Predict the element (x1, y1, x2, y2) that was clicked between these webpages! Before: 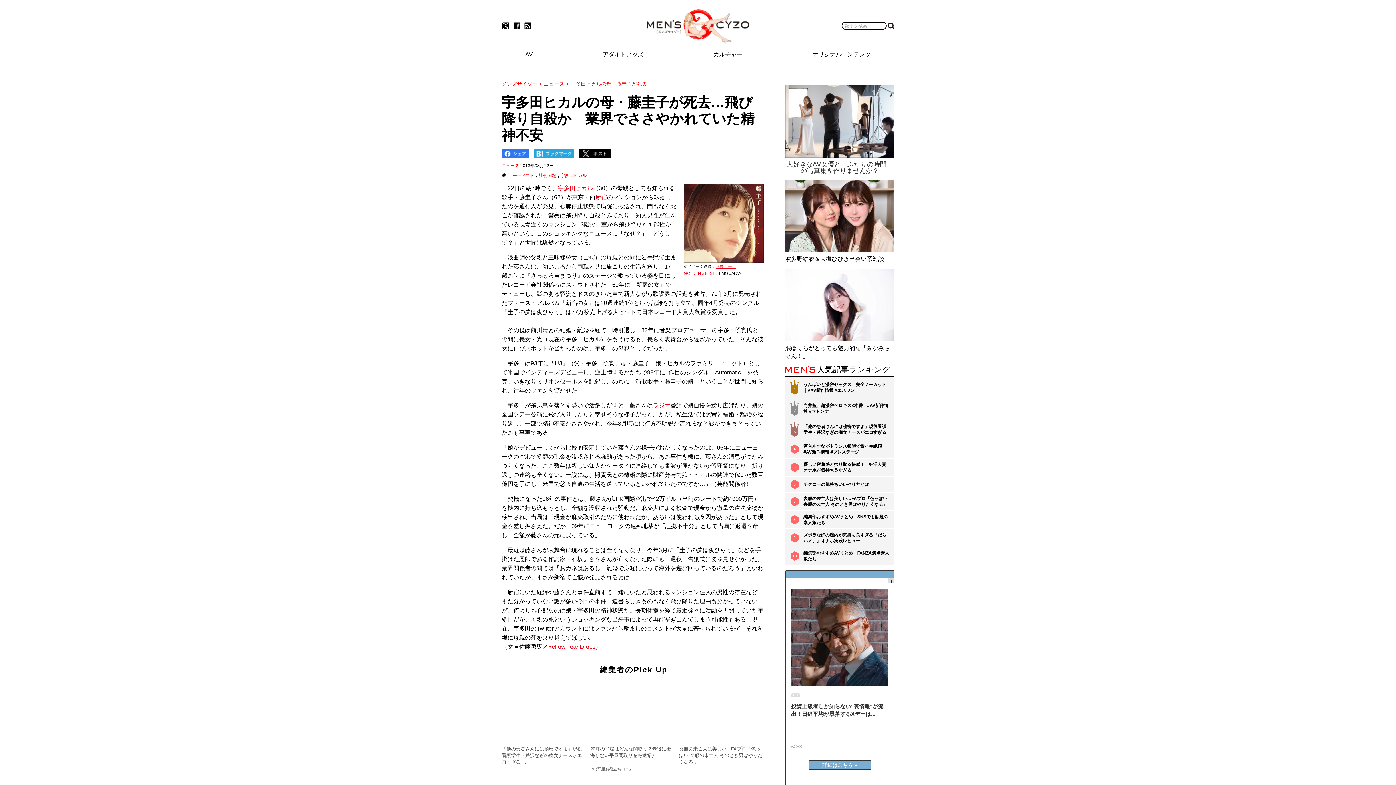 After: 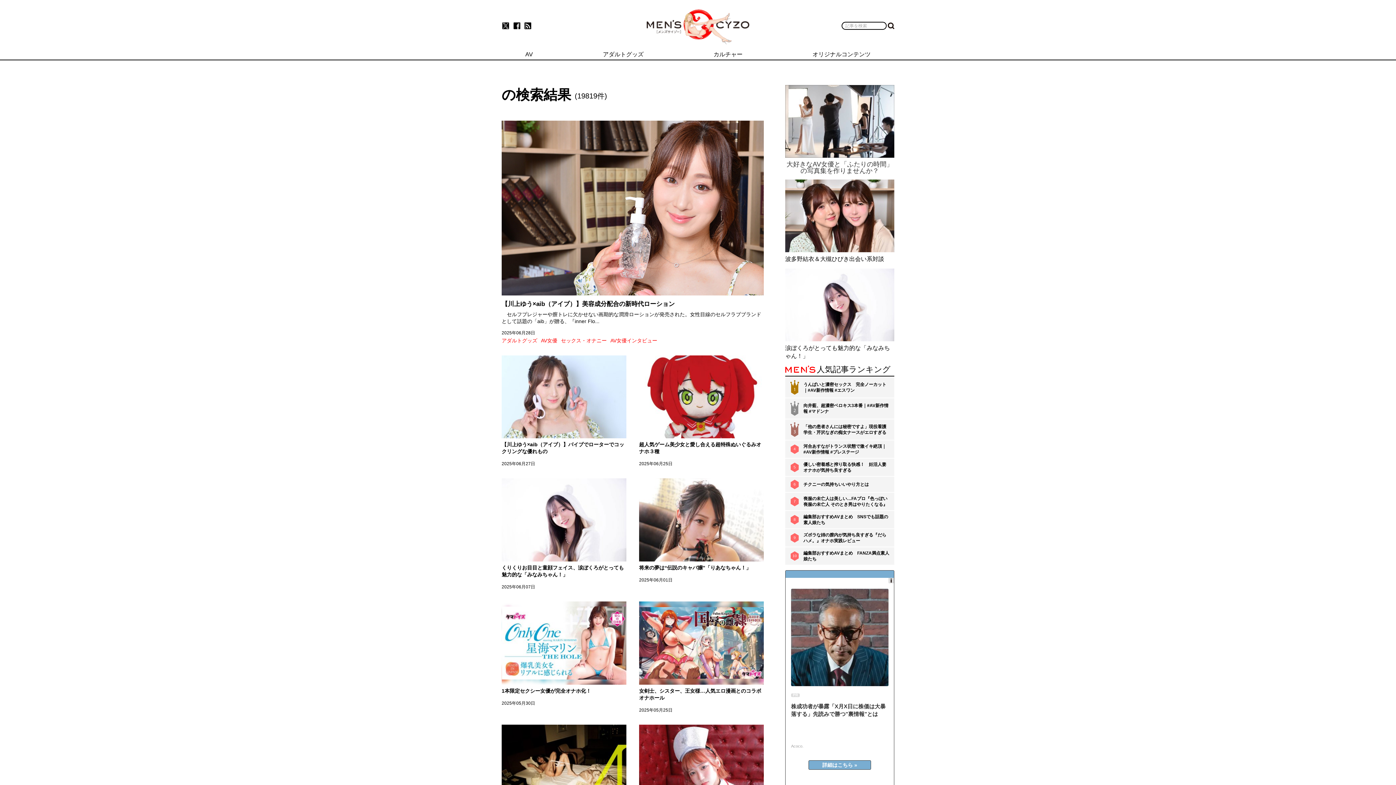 Action: bbox: (888, 21, 894, 29)